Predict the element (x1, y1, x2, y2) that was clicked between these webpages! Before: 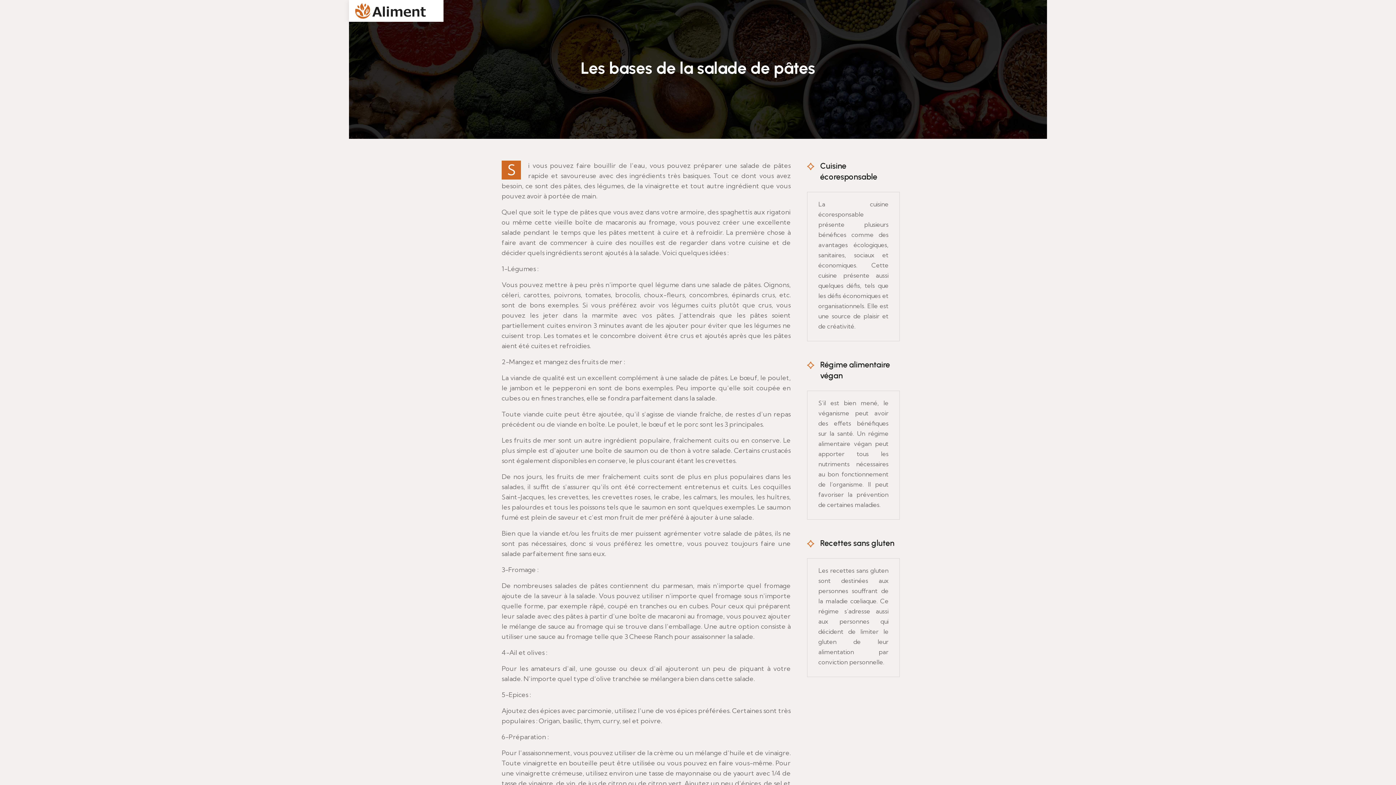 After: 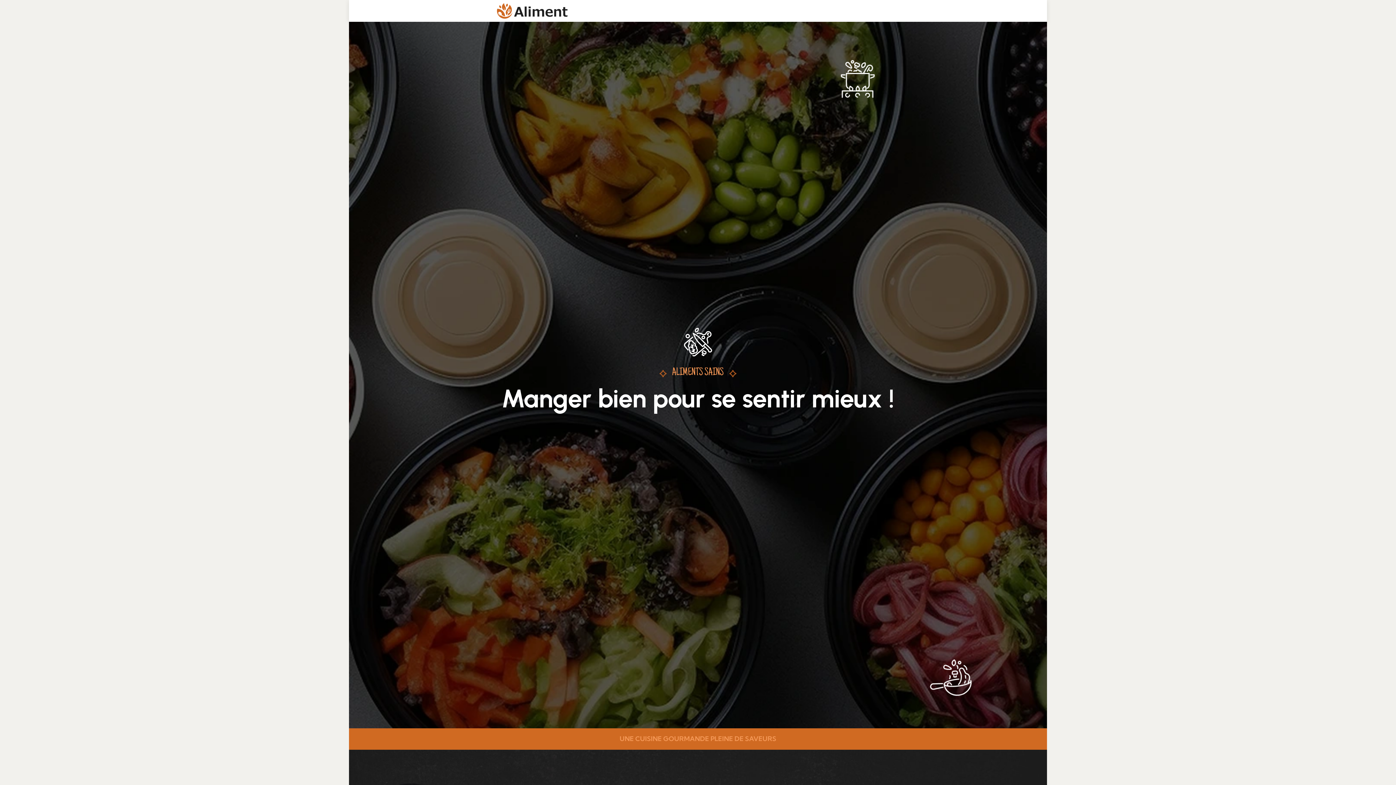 Action: bbox: (354, 0, 427, 21)